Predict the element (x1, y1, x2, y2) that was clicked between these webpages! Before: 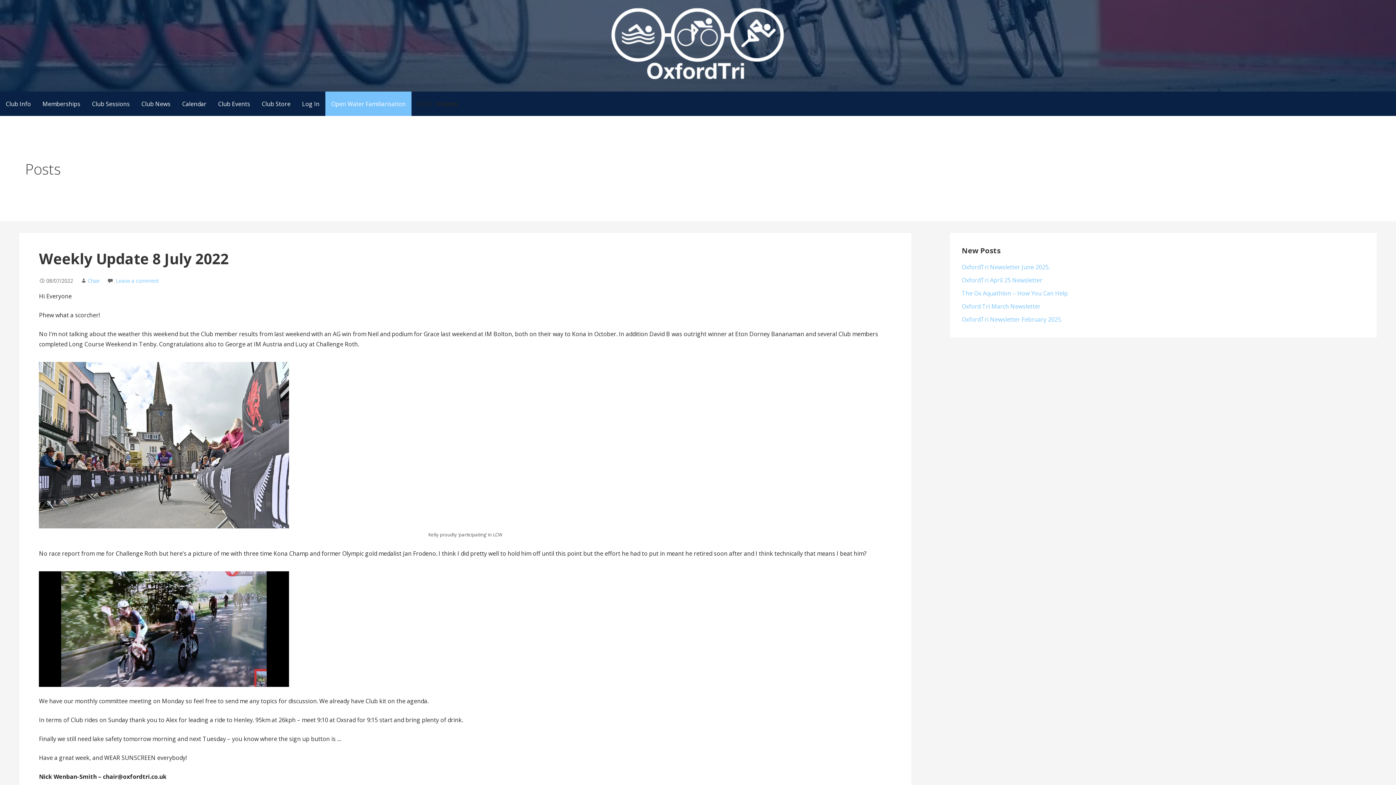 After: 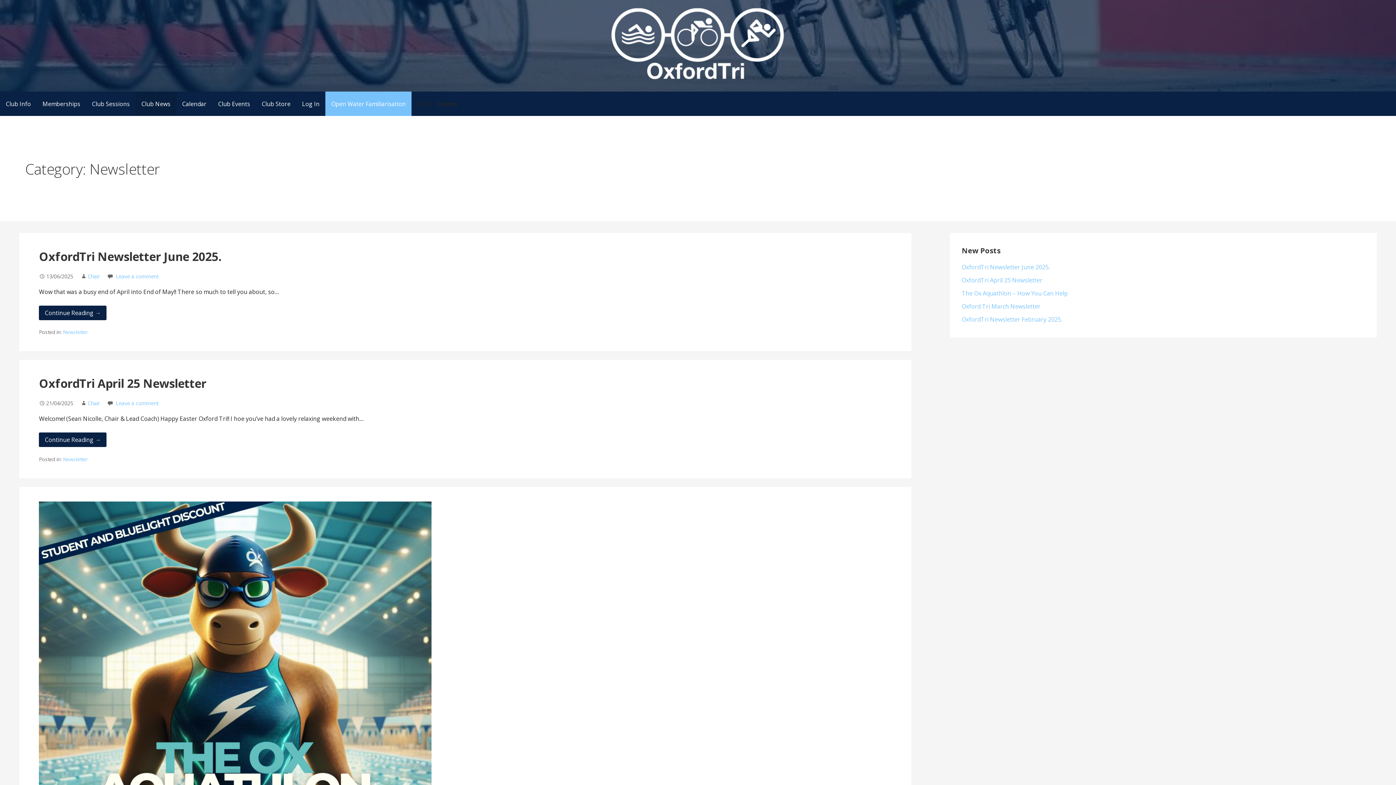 Action: label: Club News bbox: (135, 91, 176, 116)